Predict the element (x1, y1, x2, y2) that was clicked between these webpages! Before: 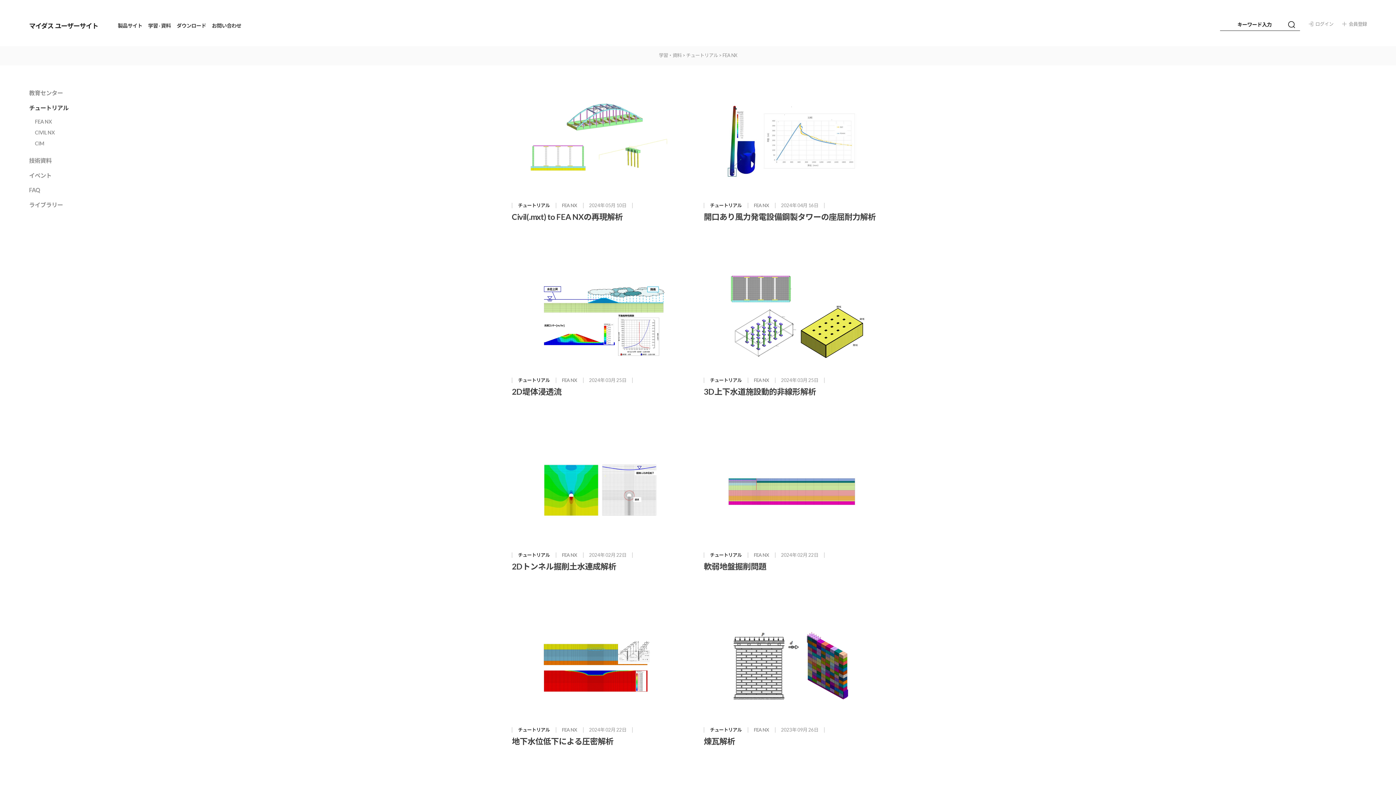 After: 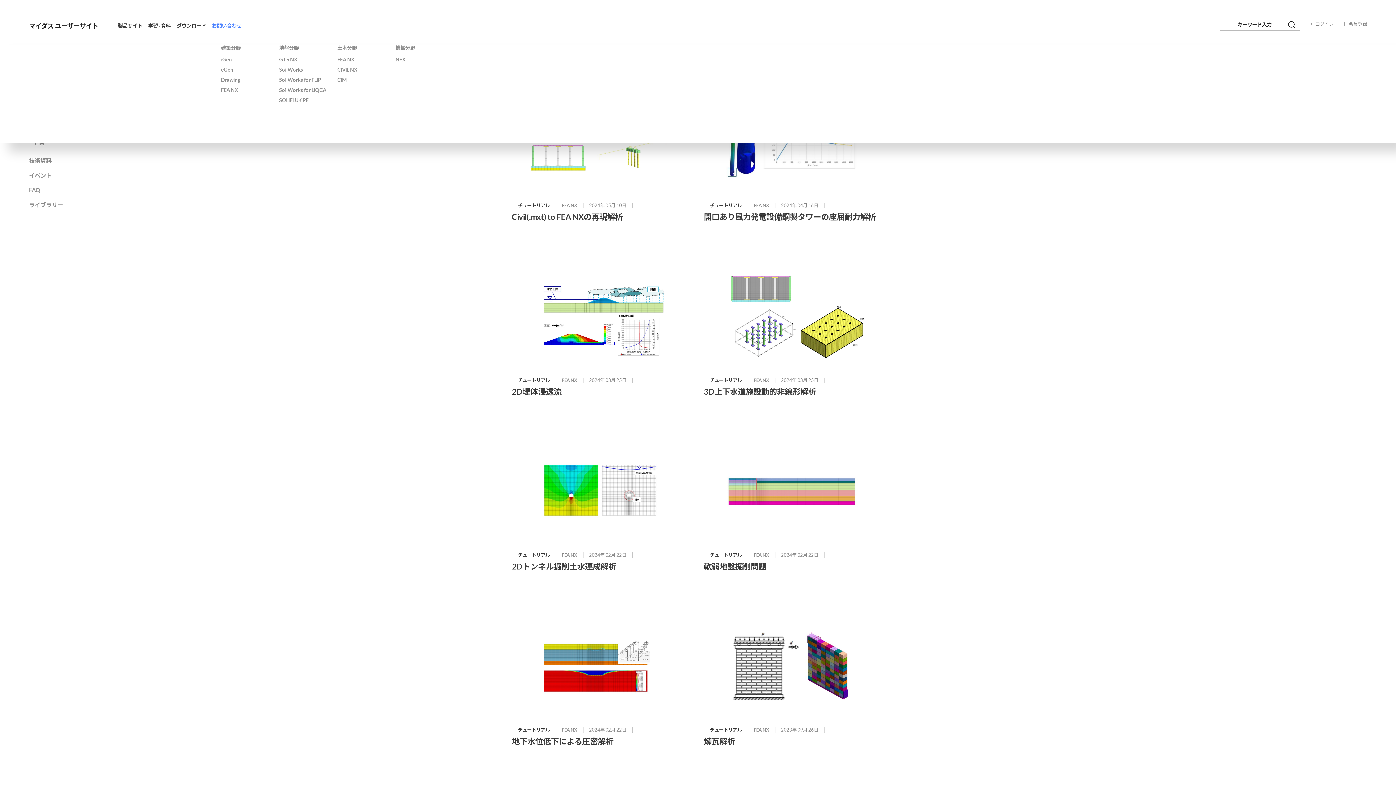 Action: label: お問い合わせ bbox: (212, 21, 241, 29)